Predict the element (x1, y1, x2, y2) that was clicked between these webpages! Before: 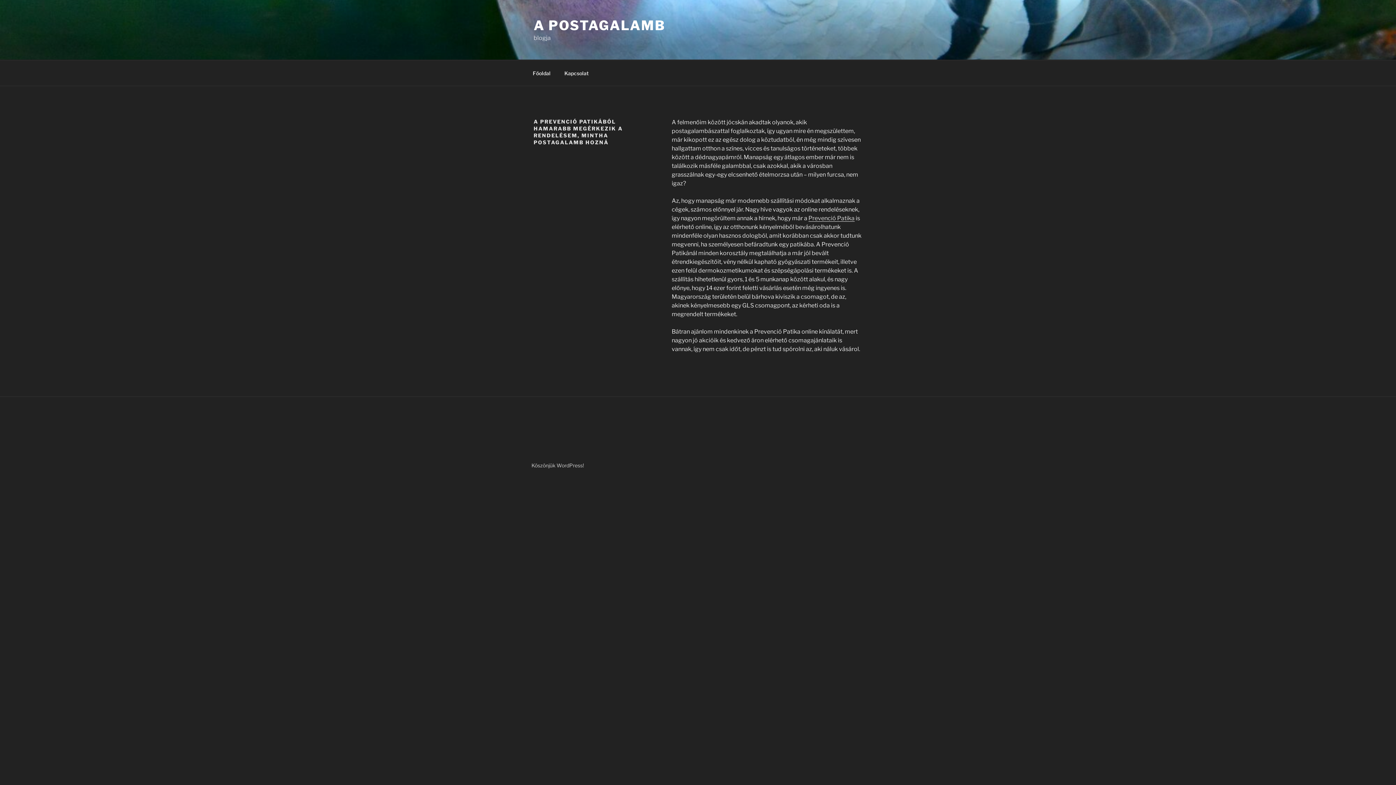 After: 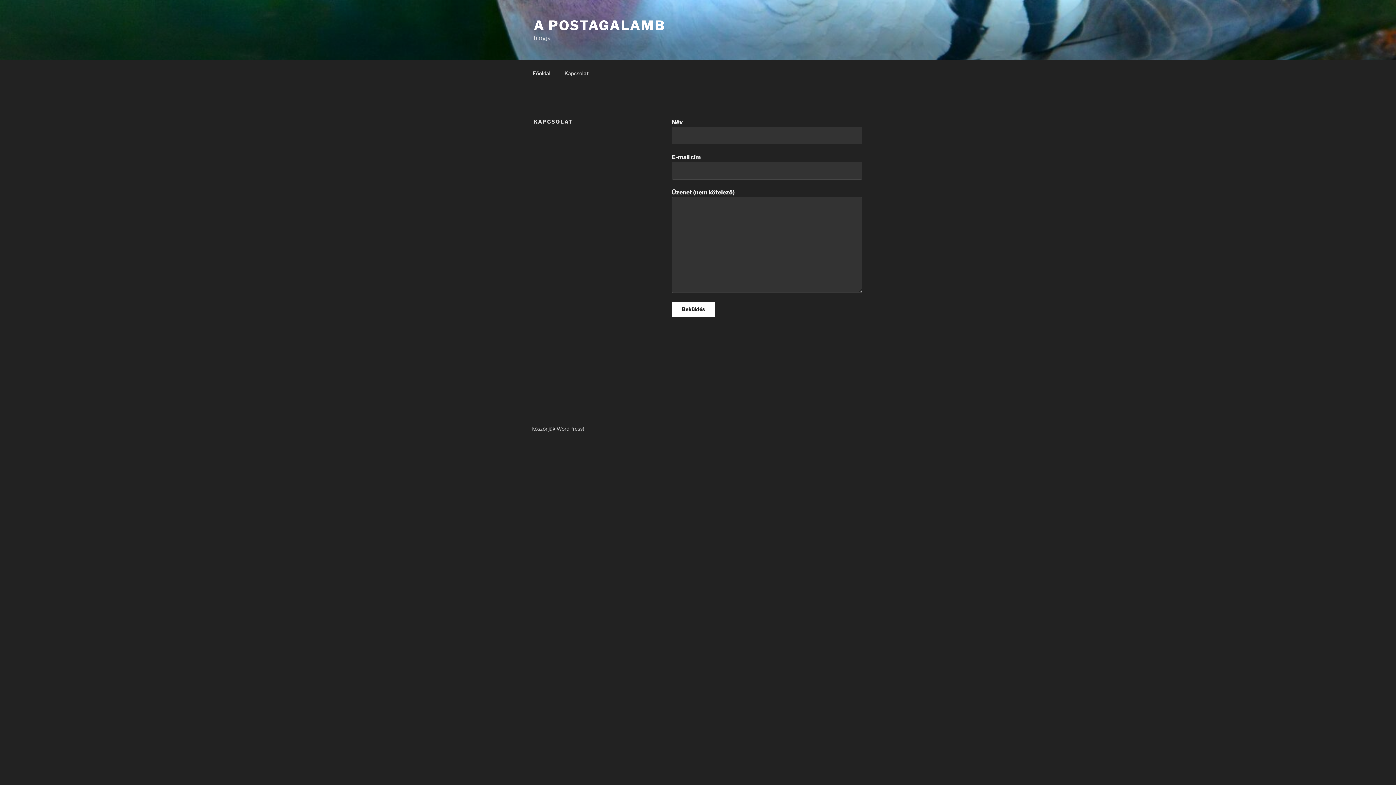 Action: label: Kapcsolat bbox: (558, 64, 595, 82)